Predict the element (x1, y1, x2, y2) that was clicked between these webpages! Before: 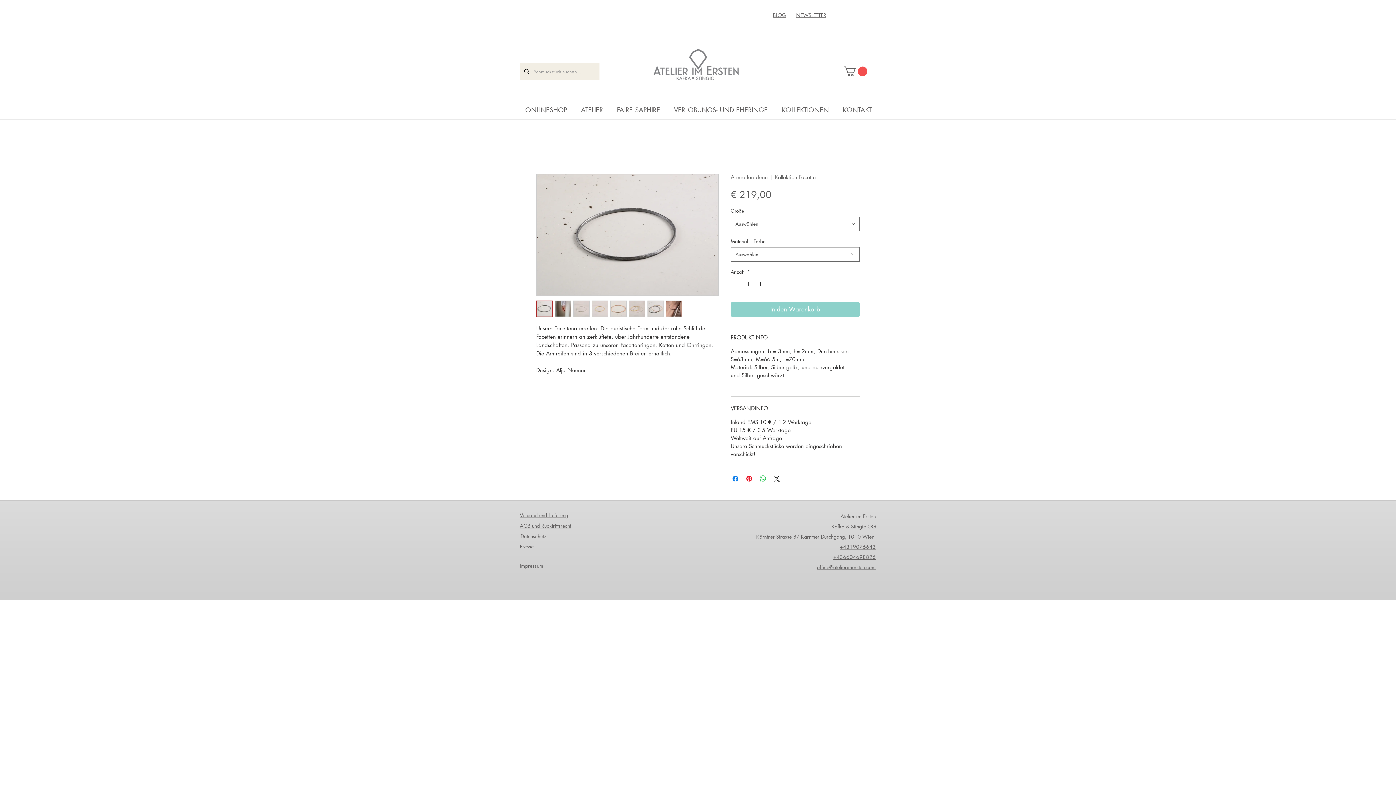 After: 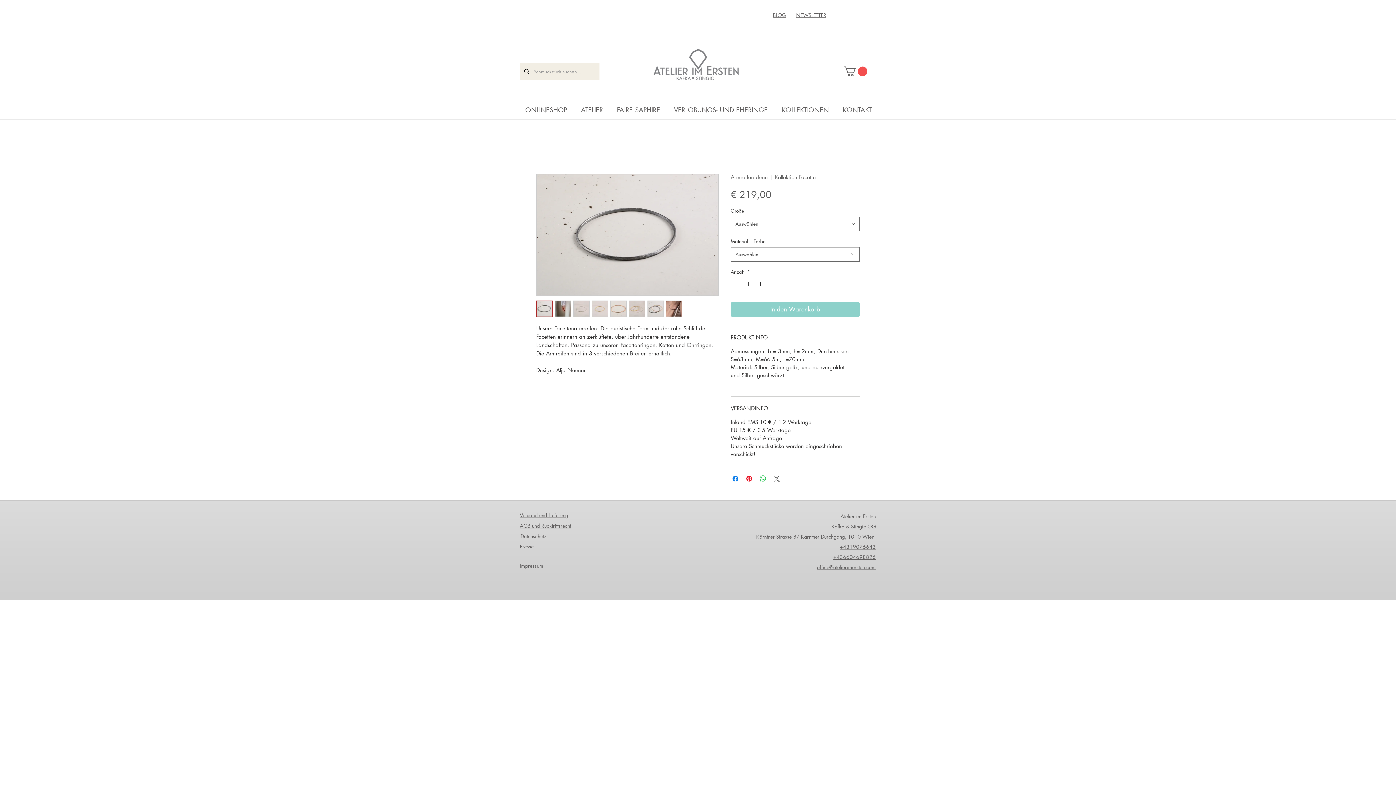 Action: bbox: (772, 474, 781, 483) label: Share on X